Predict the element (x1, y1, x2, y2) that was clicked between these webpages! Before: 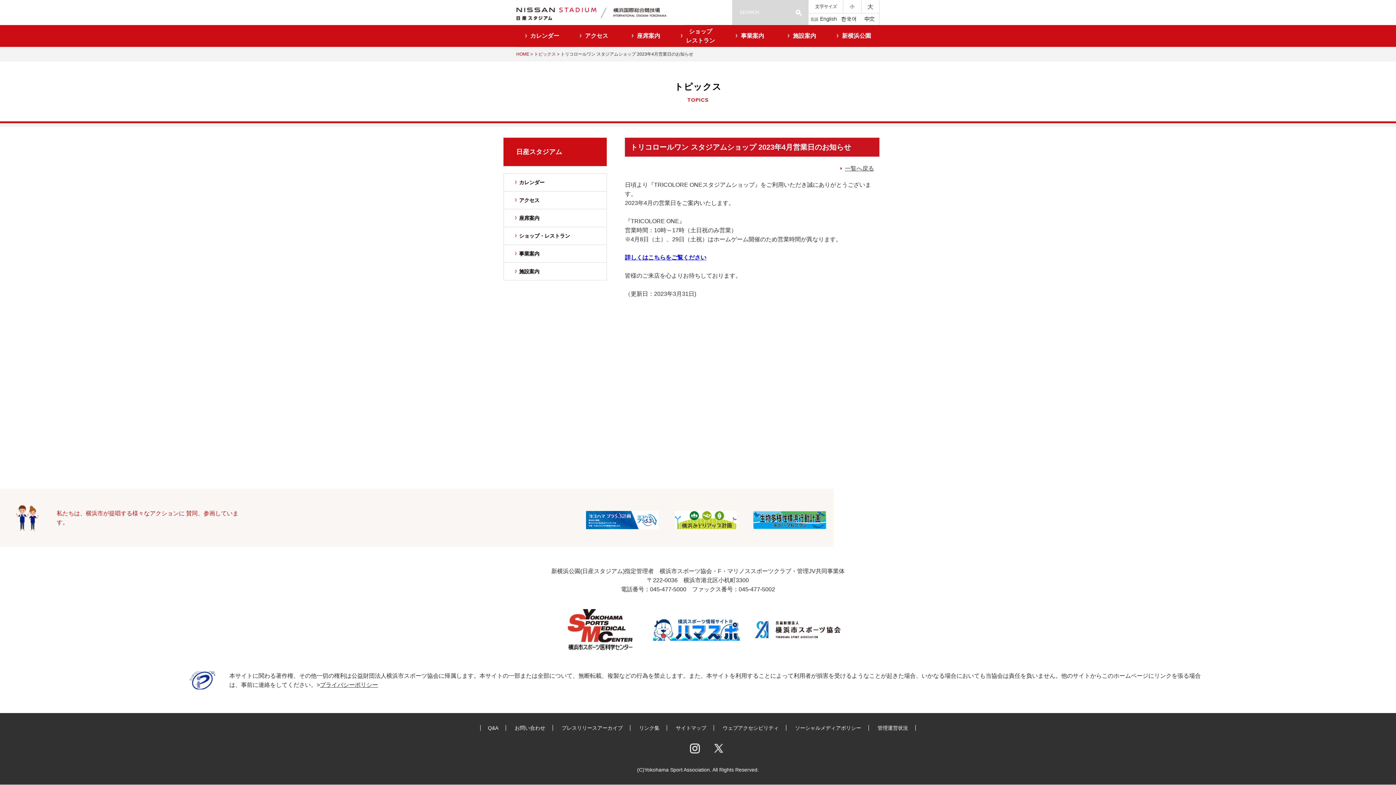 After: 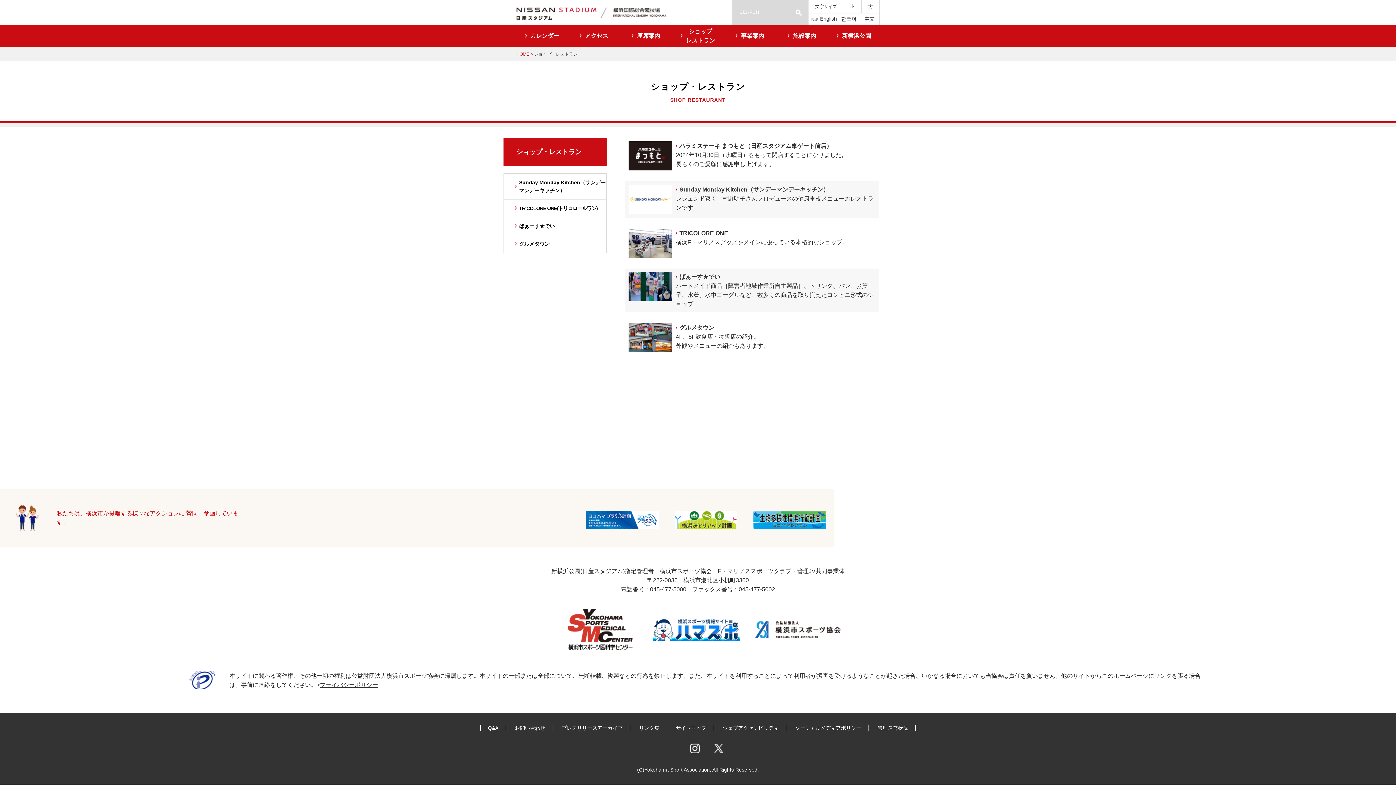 Action: label: ショップ・レストラン bbox: (504, 227, 606, 245)